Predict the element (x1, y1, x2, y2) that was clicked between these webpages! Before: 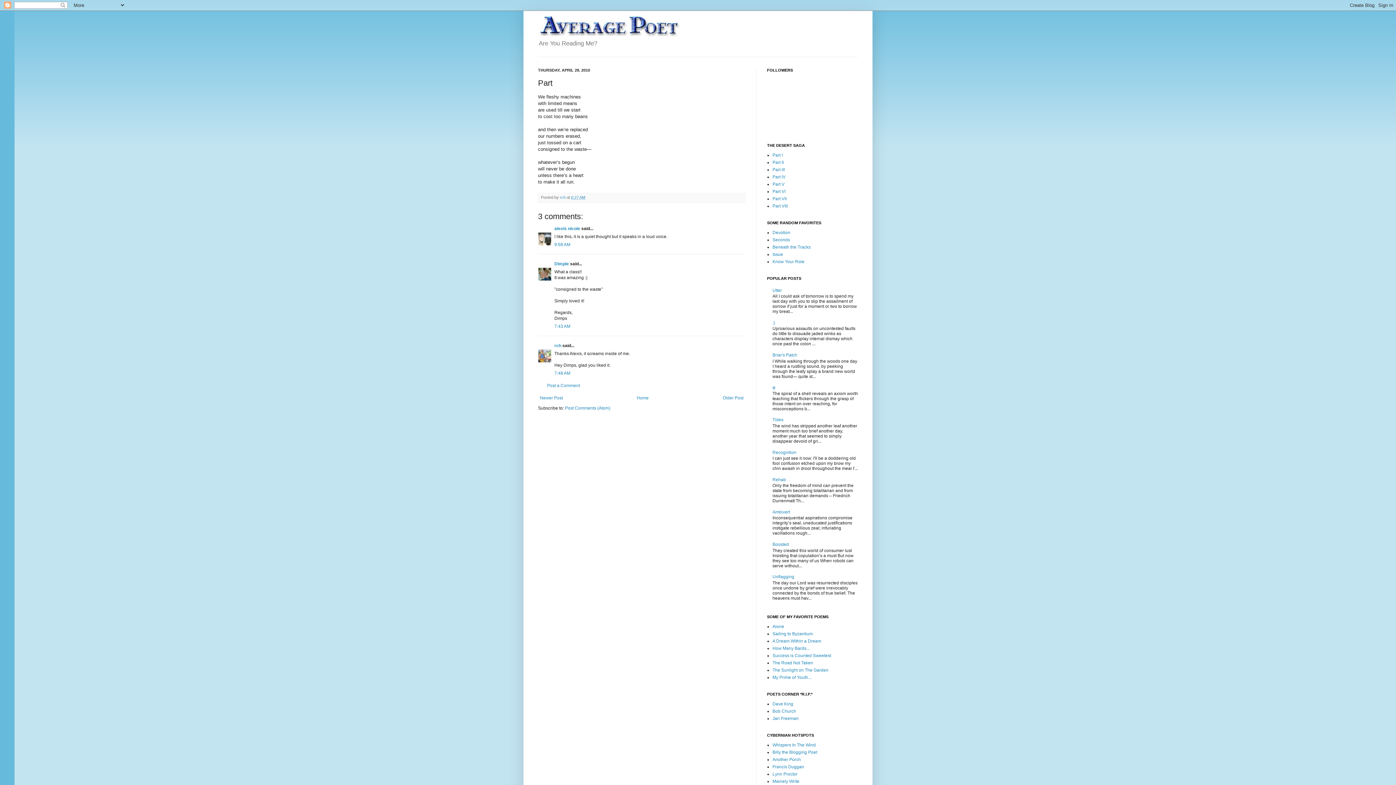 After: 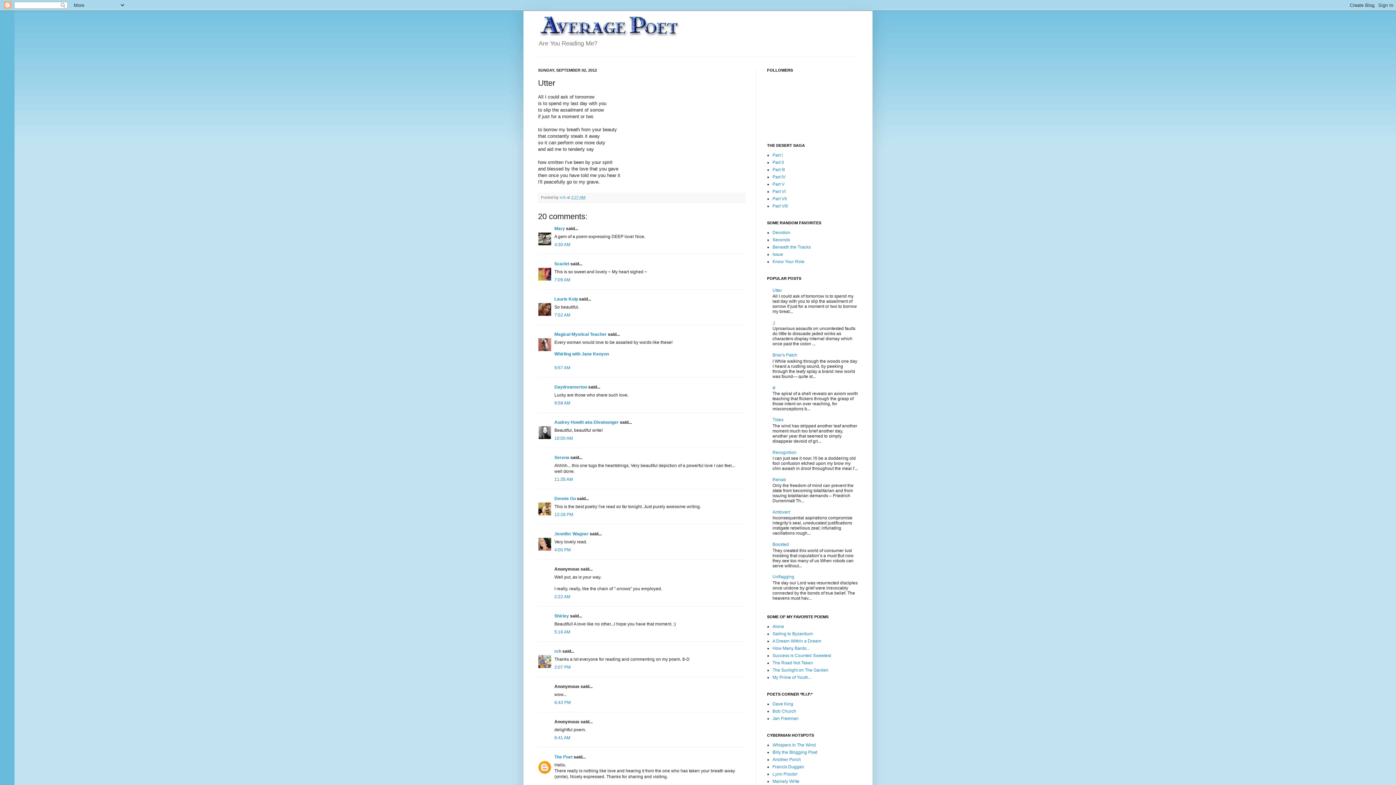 Action: bbox: (772, 287, 782, 293) label: Utter